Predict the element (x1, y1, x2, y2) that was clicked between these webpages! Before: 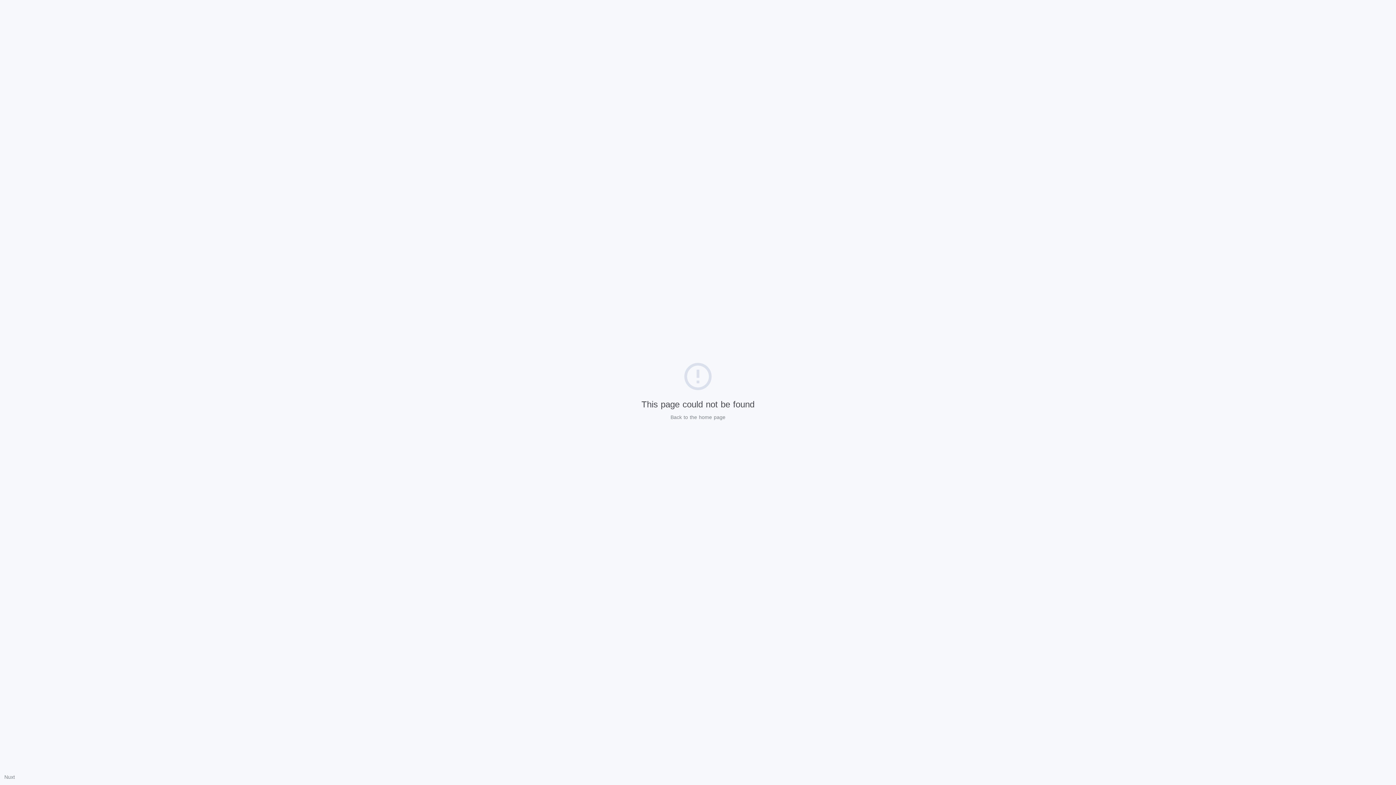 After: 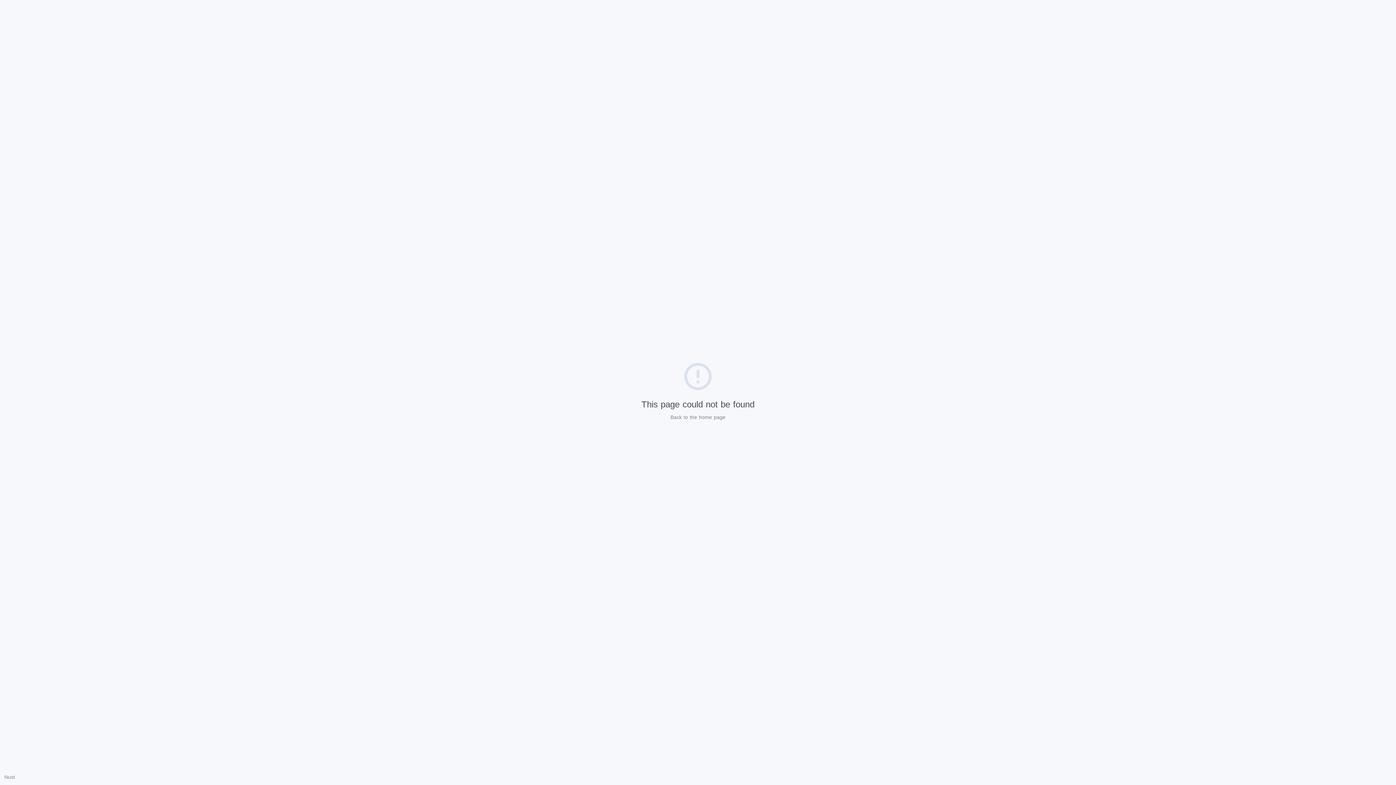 Action: label: Nuxt bbox: (4, 774, 14, 780)